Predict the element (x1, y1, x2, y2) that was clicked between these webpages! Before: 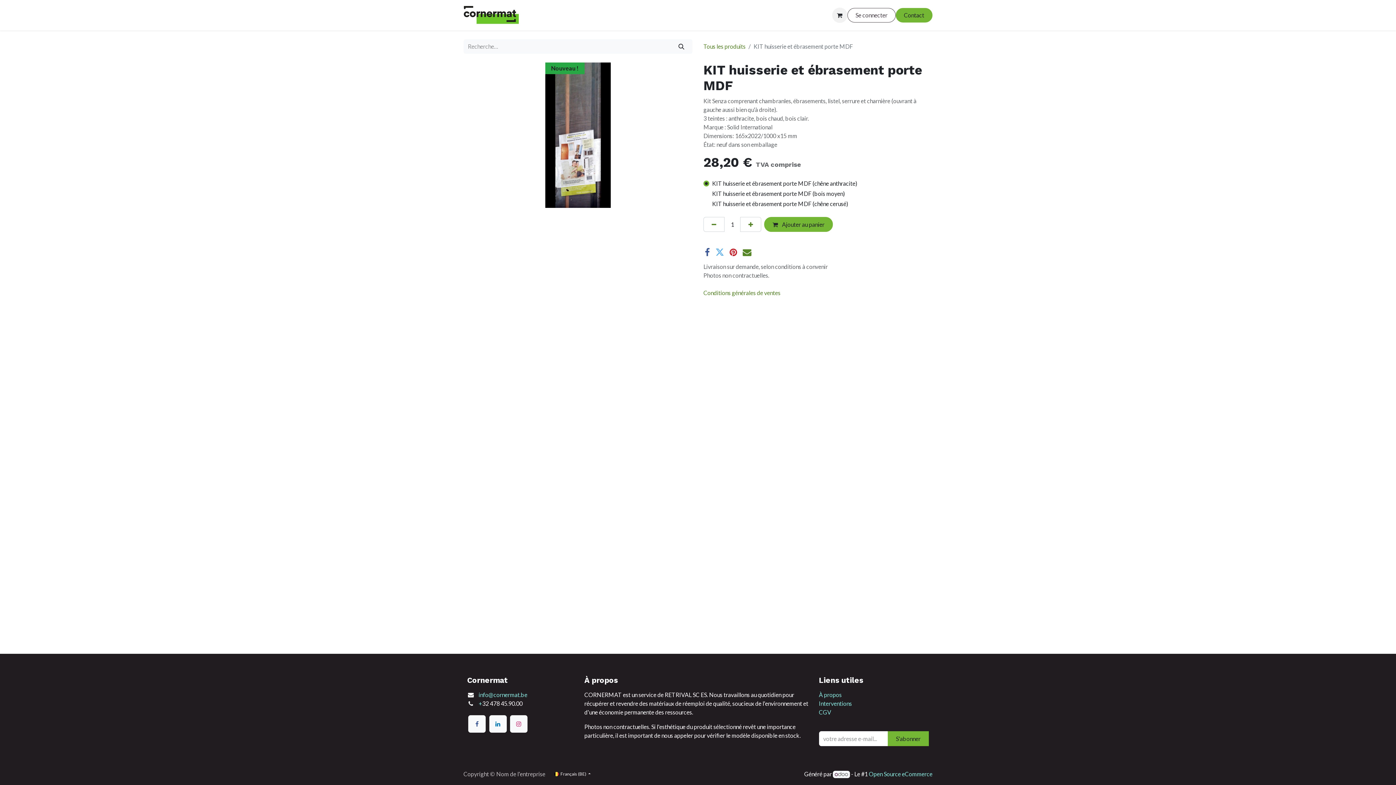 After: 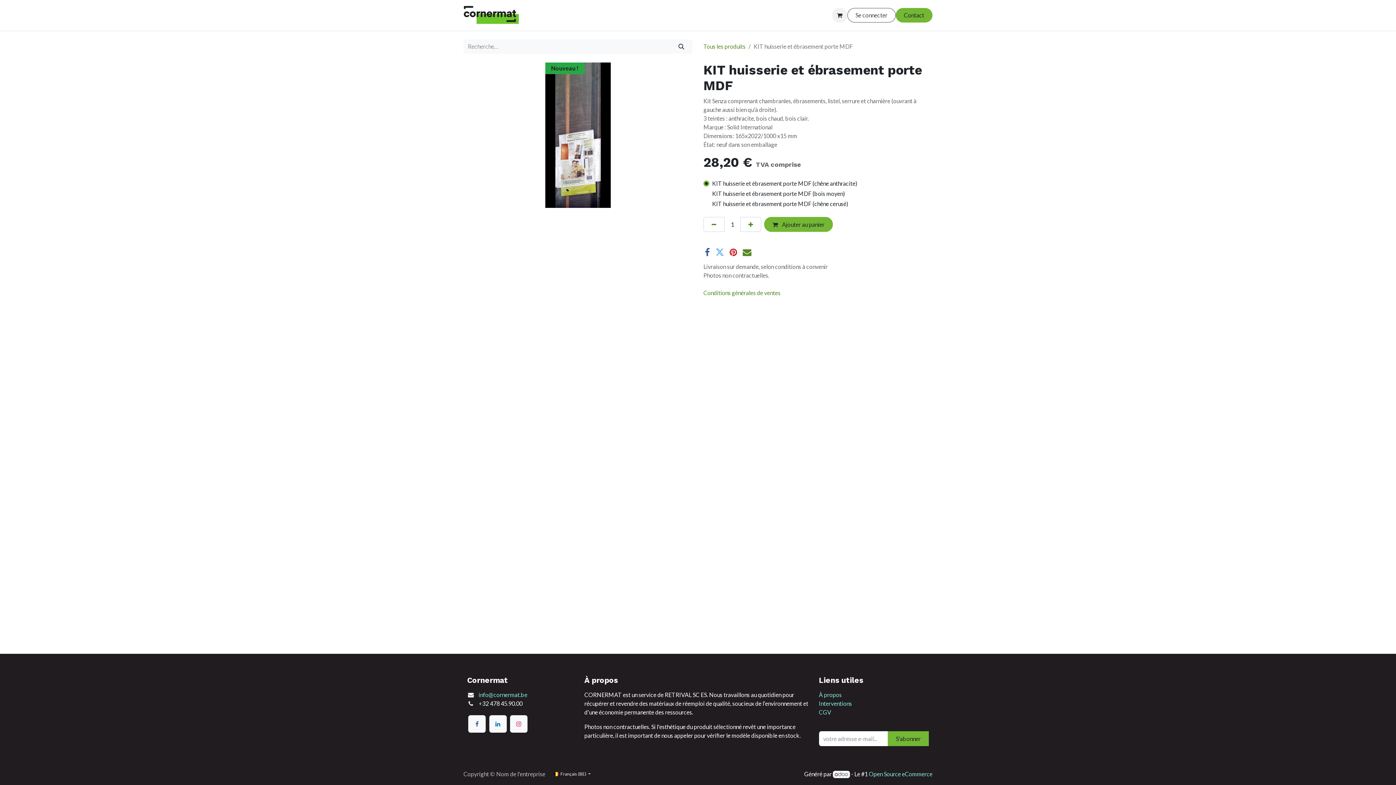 Action: bbox: (478, 700, 482, 707) label: +